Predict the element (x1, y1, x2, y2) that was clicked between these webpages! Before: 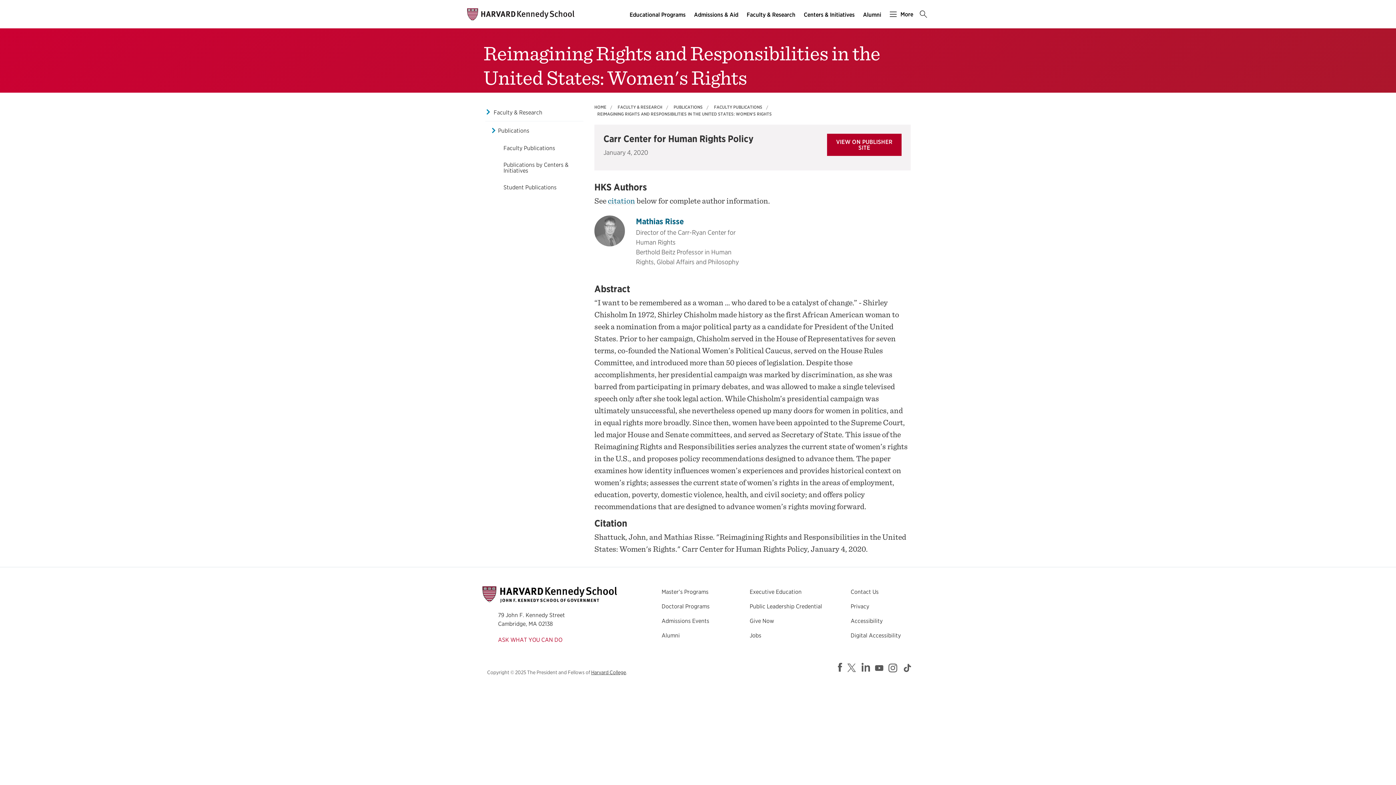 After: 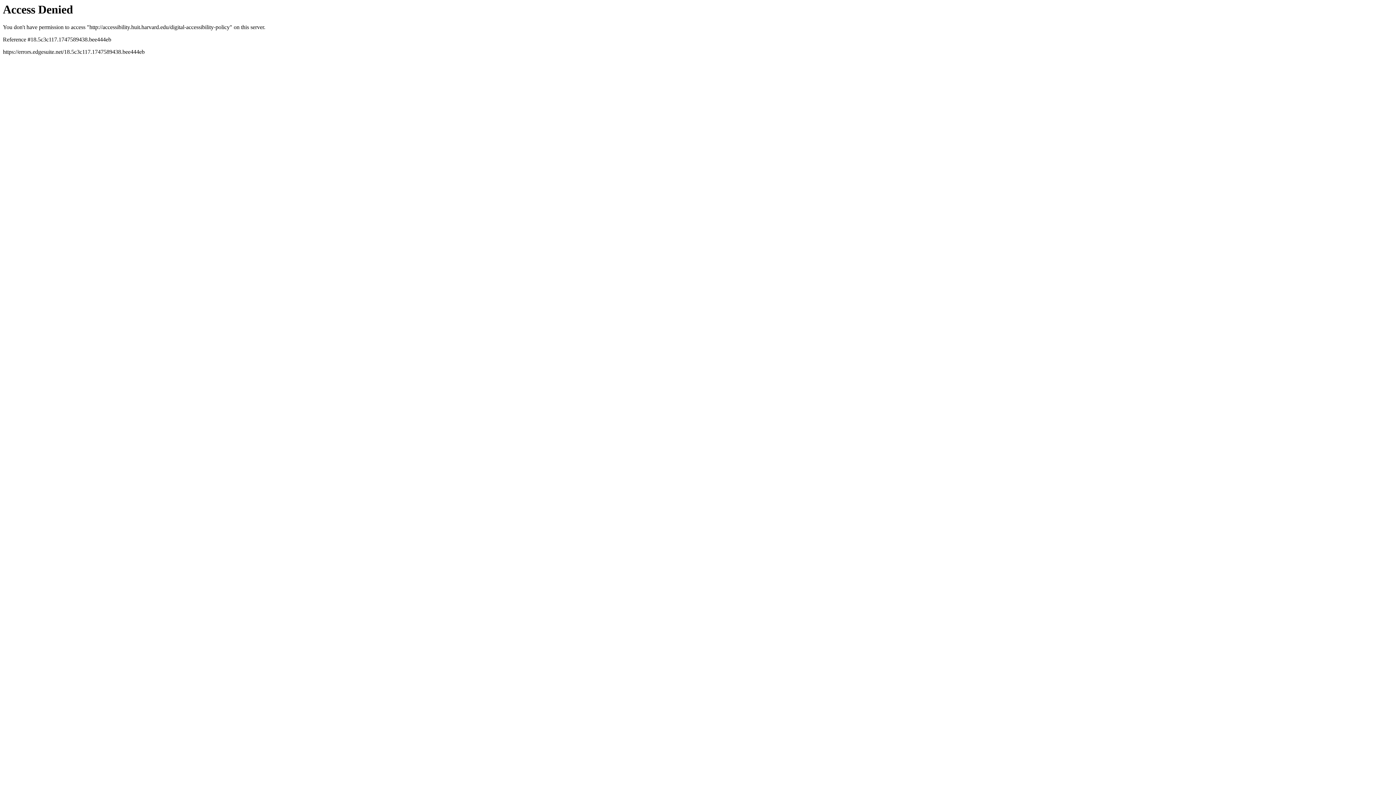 Action: bbox: (850, 632, 901, 639) label: Digital Accessibility